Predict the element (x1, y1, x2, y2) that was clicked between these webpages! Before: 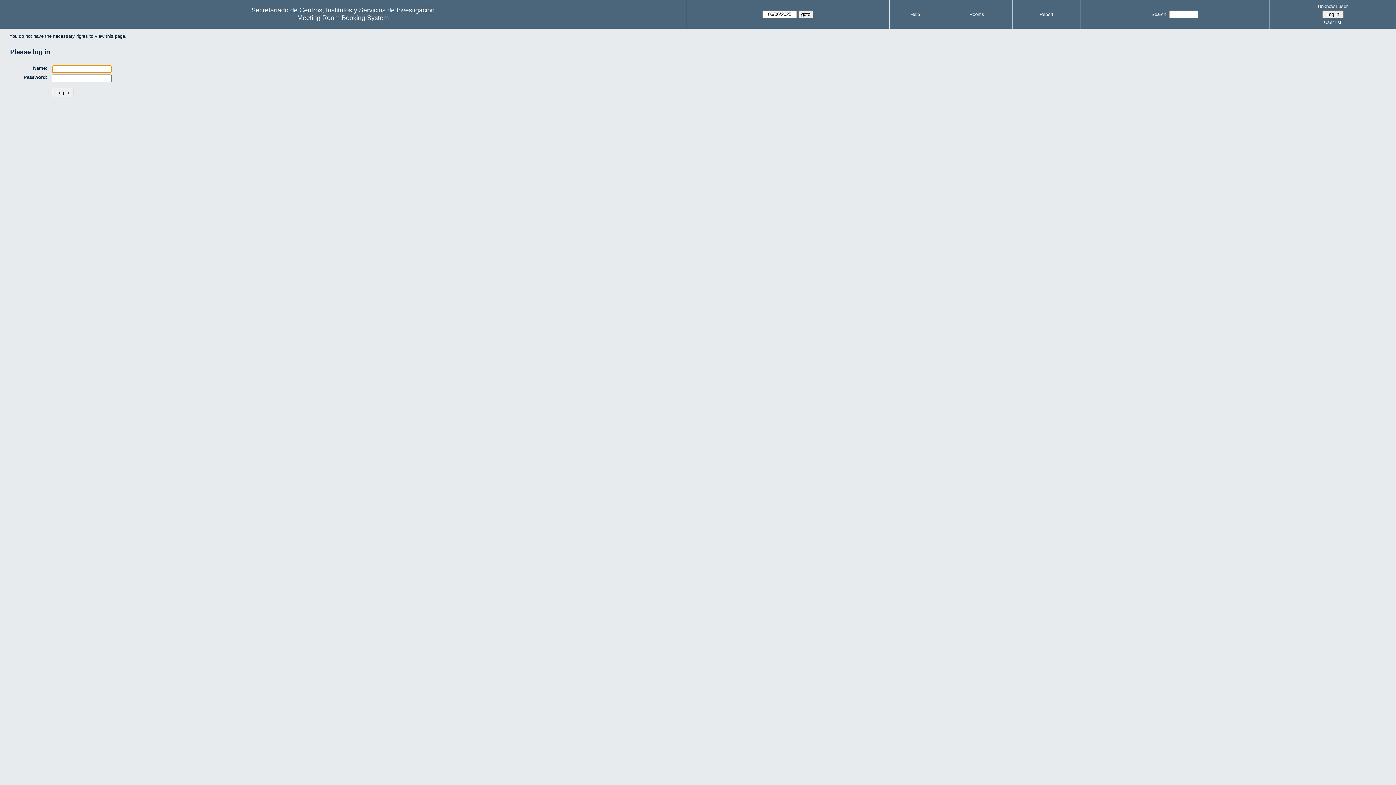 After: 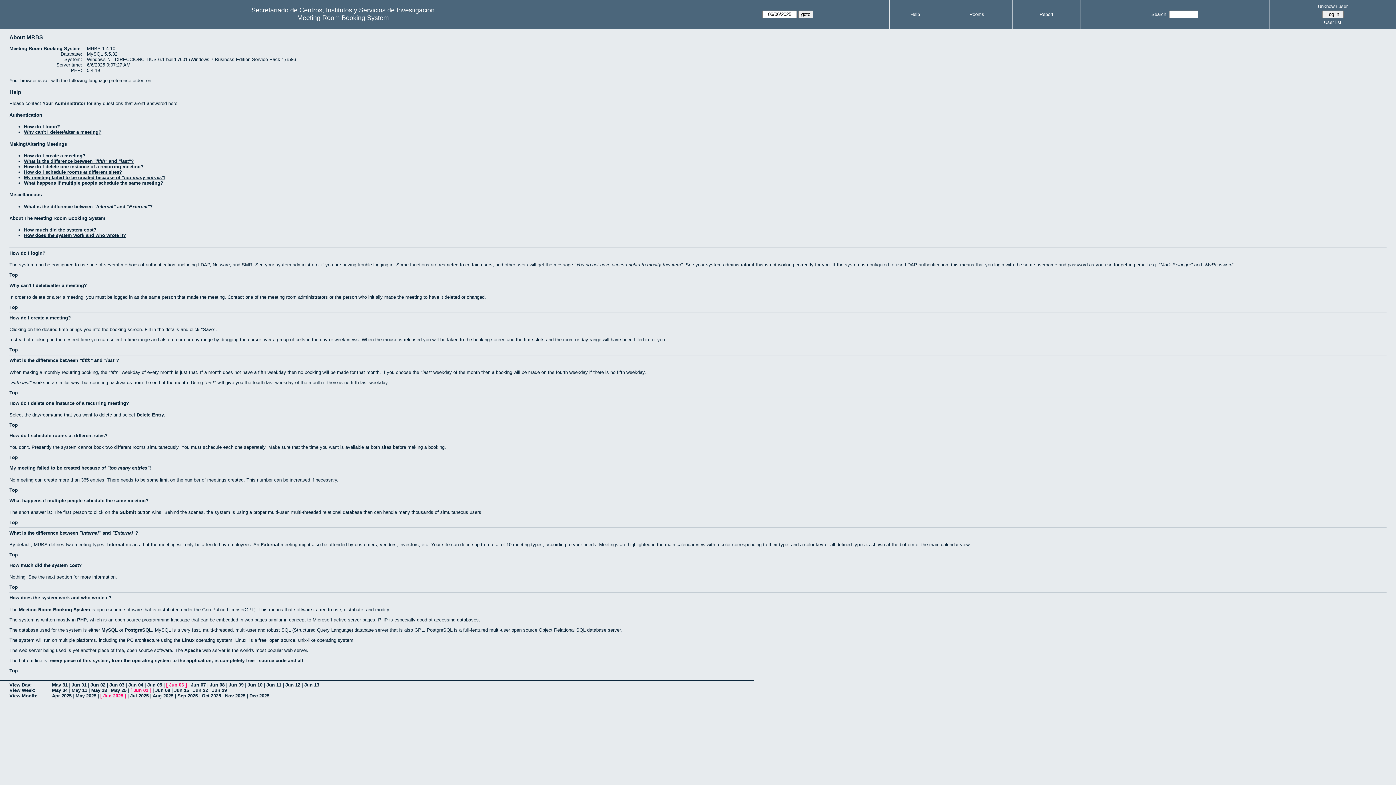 Action: bbox: (910, 11, 920, 17) label: Help